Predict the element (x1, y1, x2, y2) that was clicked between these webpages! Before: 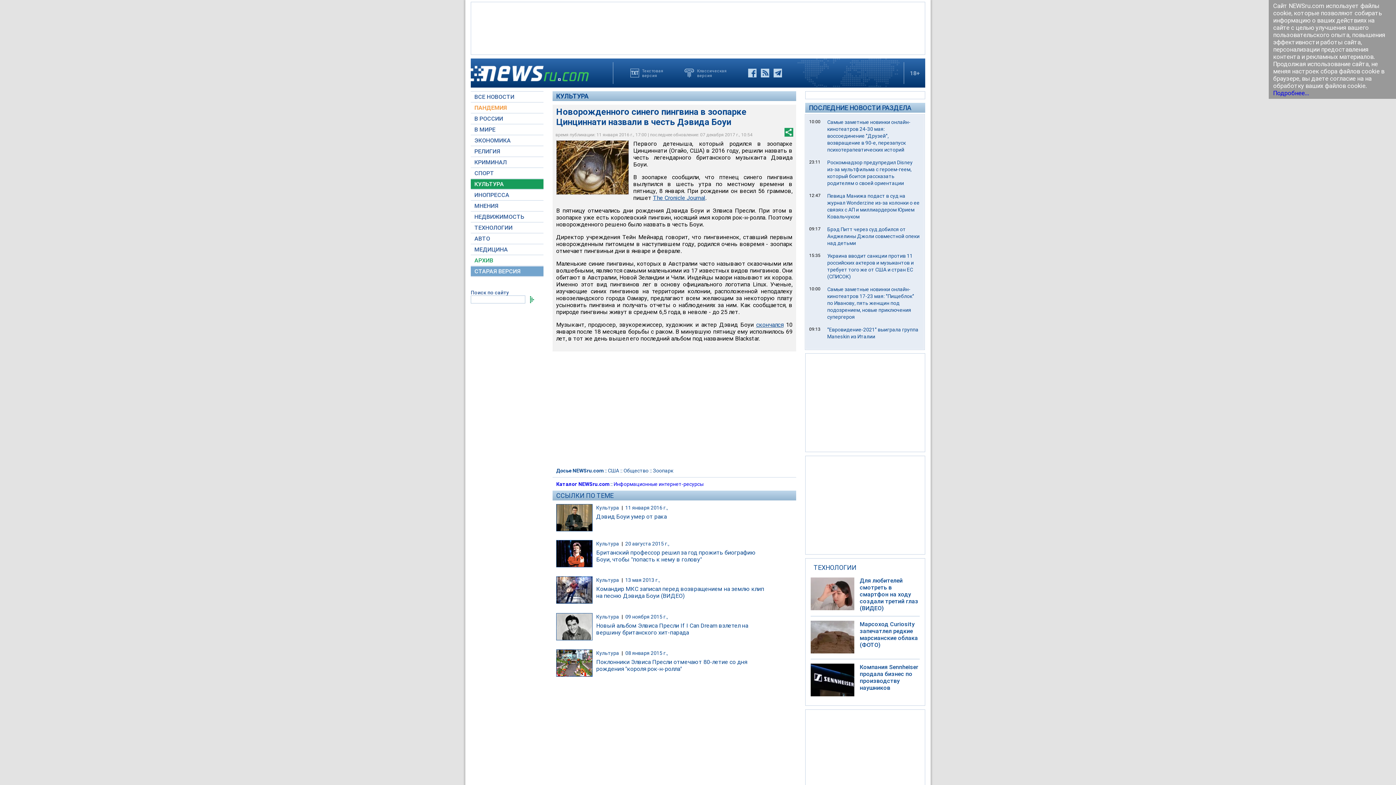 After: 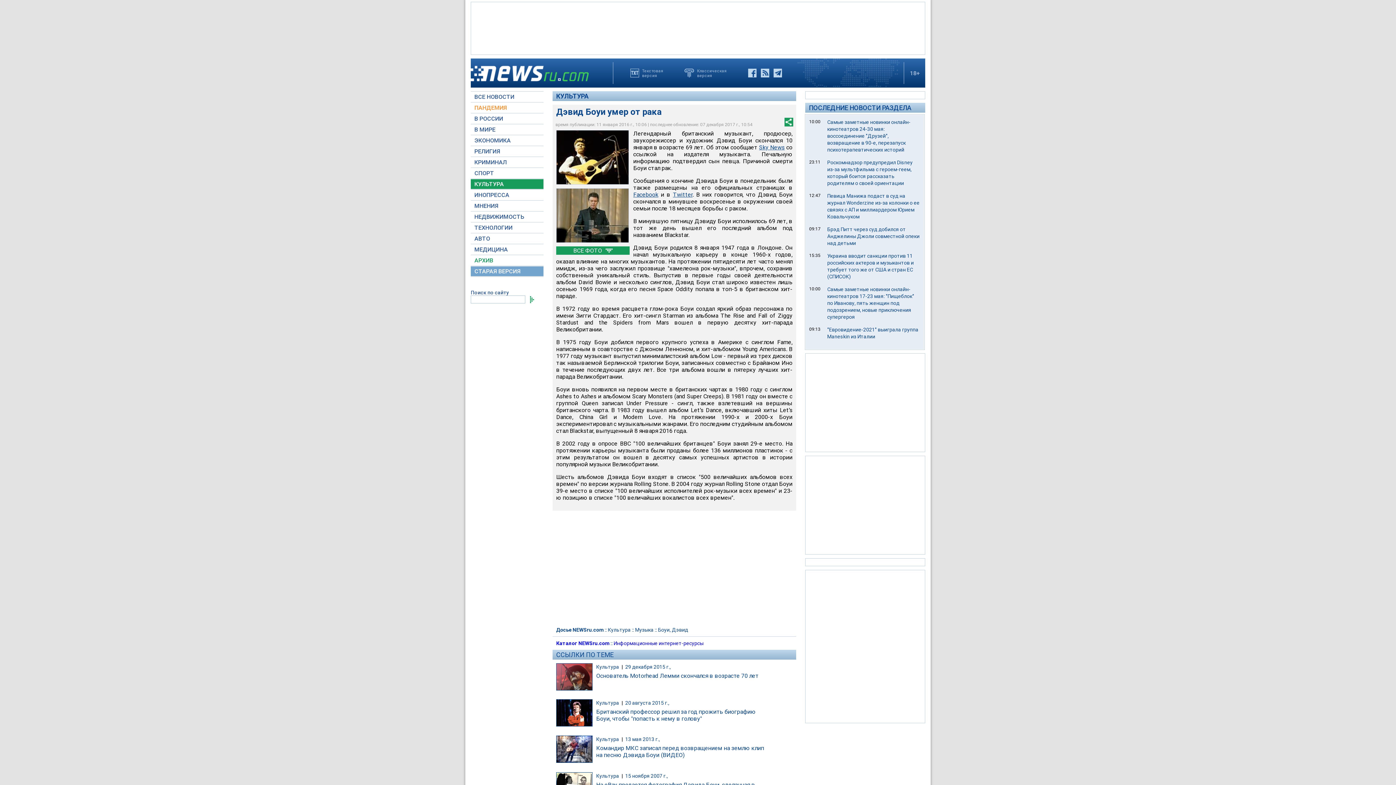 Action: label: Дэвид Боуи умер от рака bbox: (596, 513, 770, 520)